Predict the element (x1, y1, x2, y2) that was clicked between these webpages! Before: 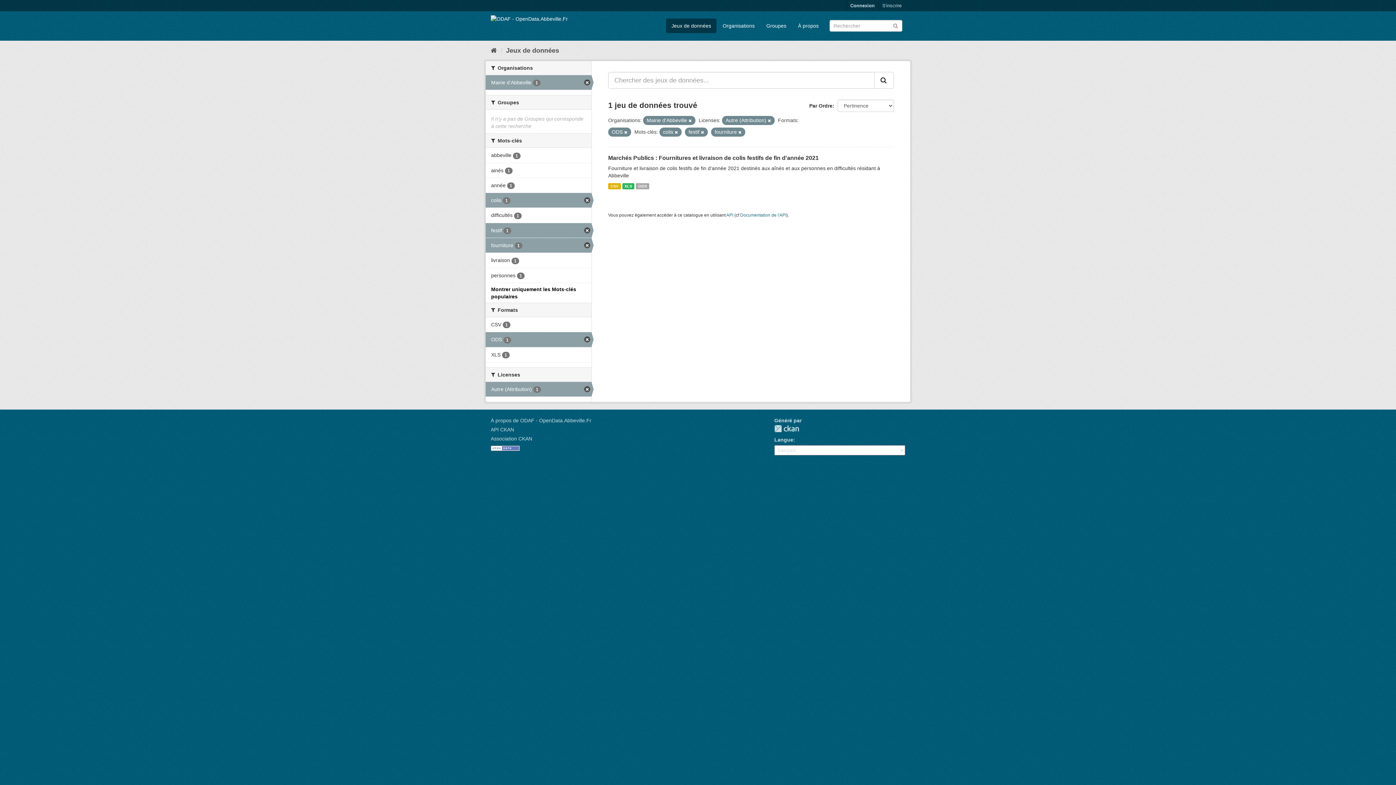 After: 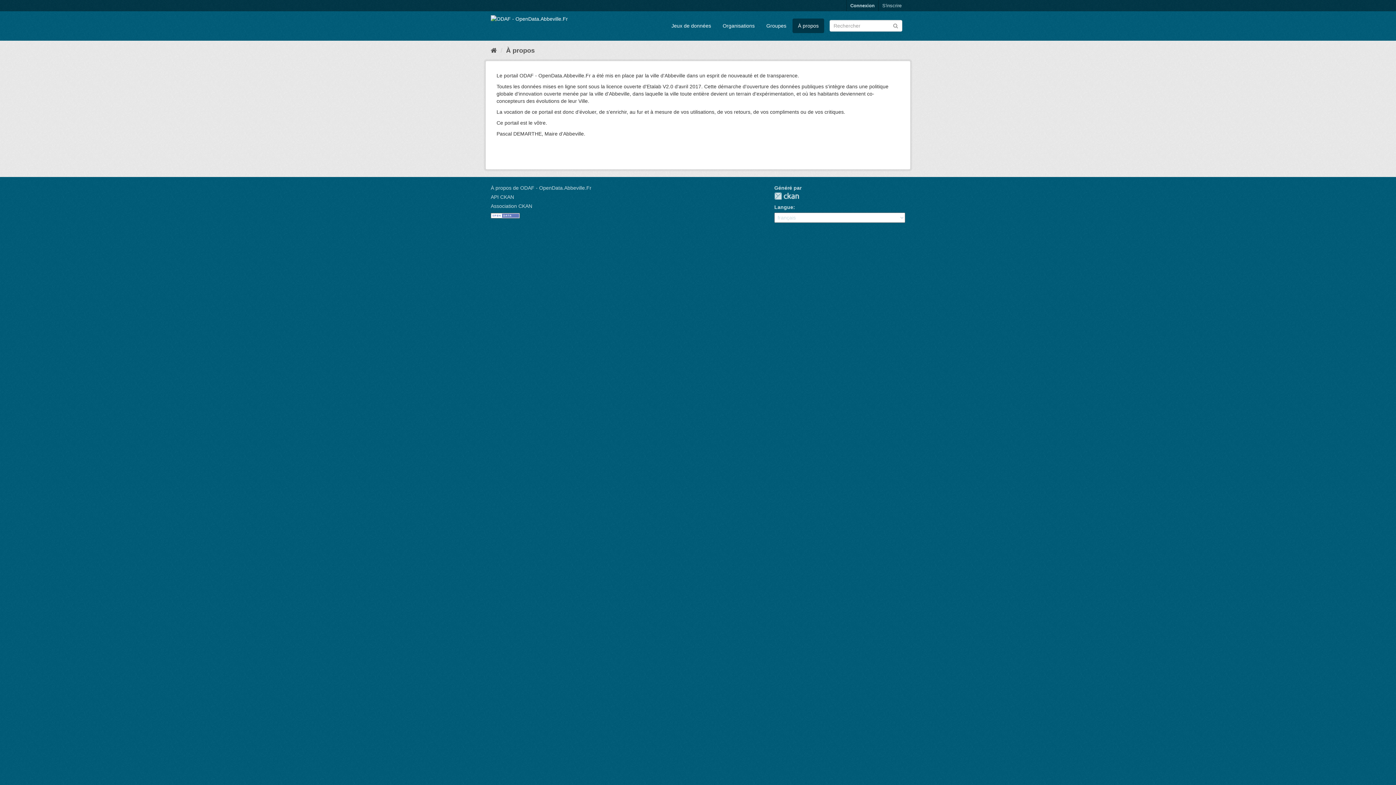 Action: bbox: (792, 18, 824, 33) label: À propos